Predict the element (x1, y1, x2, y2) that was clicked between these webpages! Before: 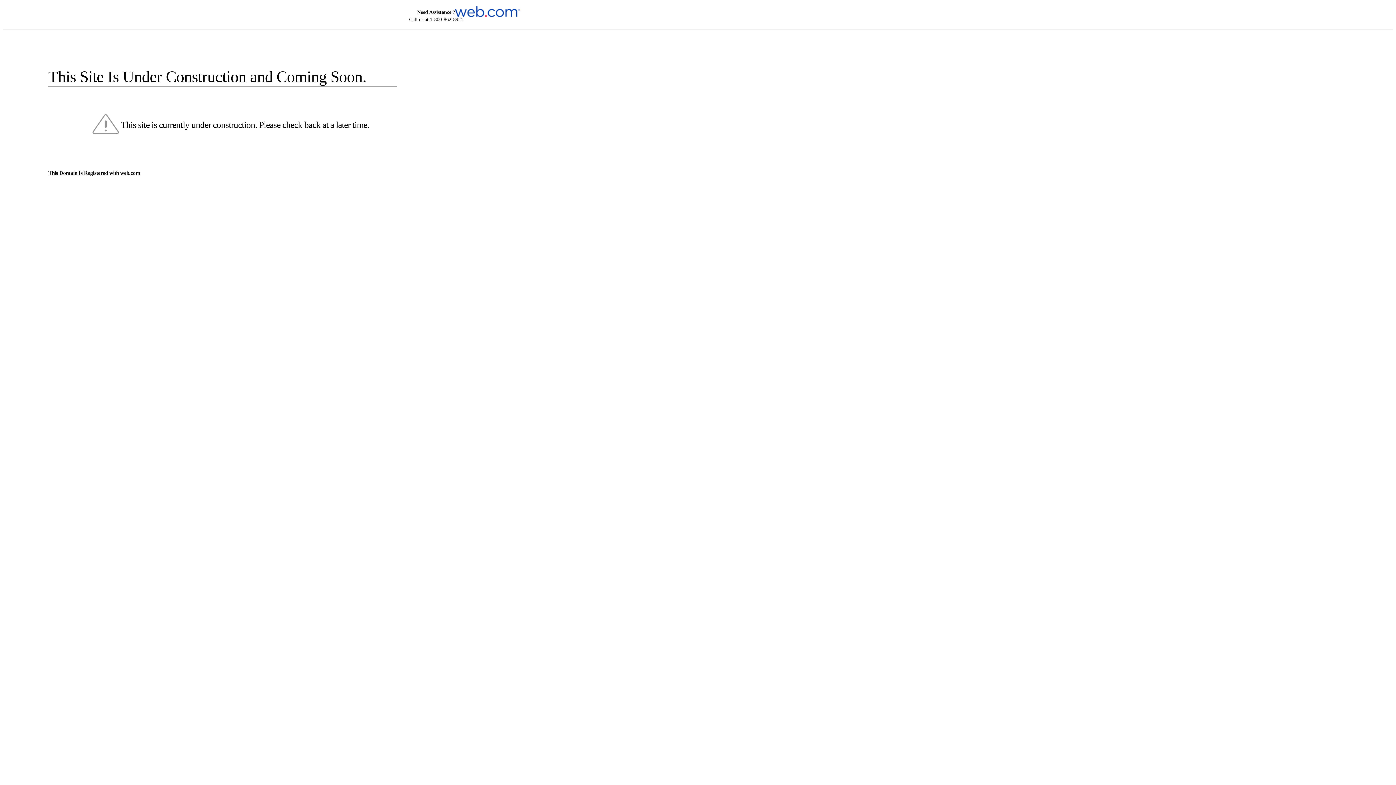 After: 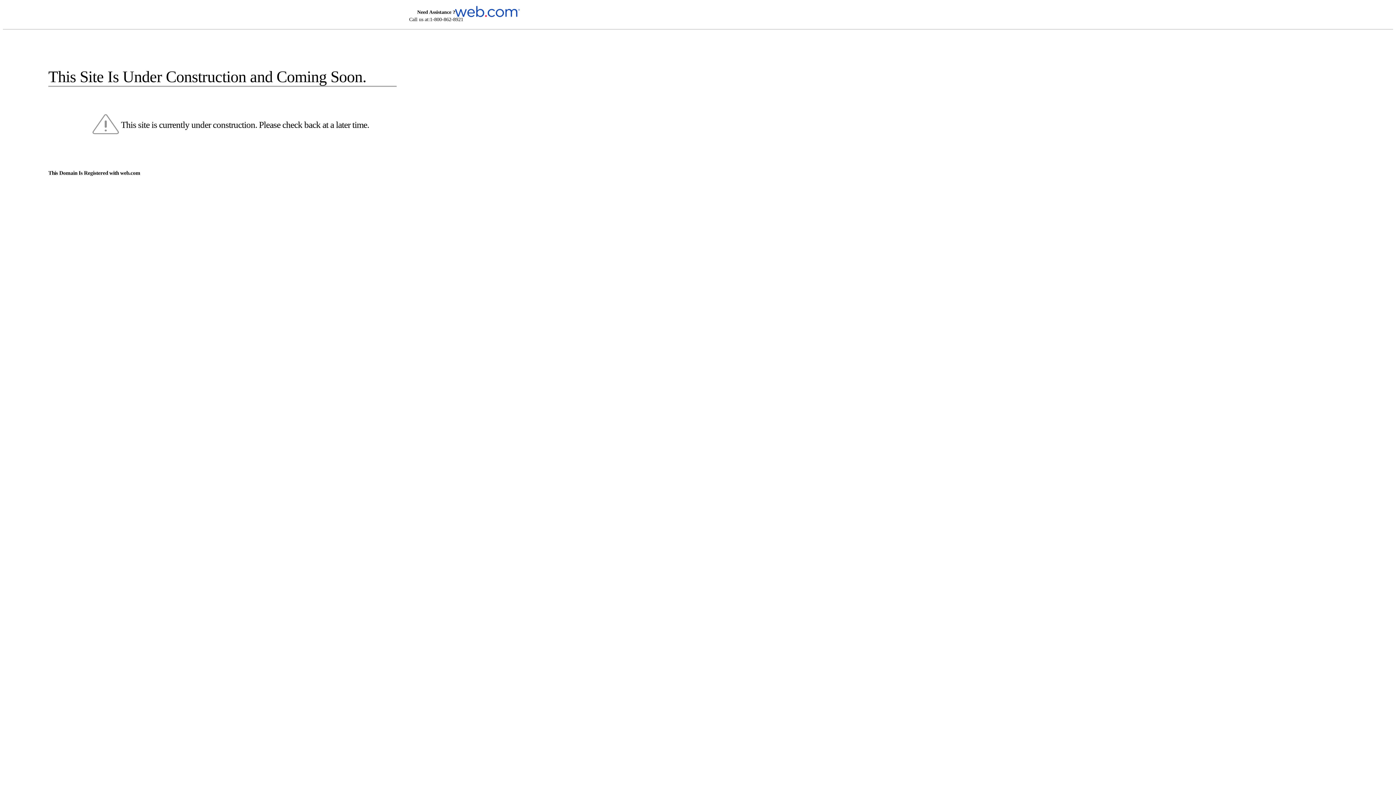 Action: bbox: (455, 5, 520, 16)